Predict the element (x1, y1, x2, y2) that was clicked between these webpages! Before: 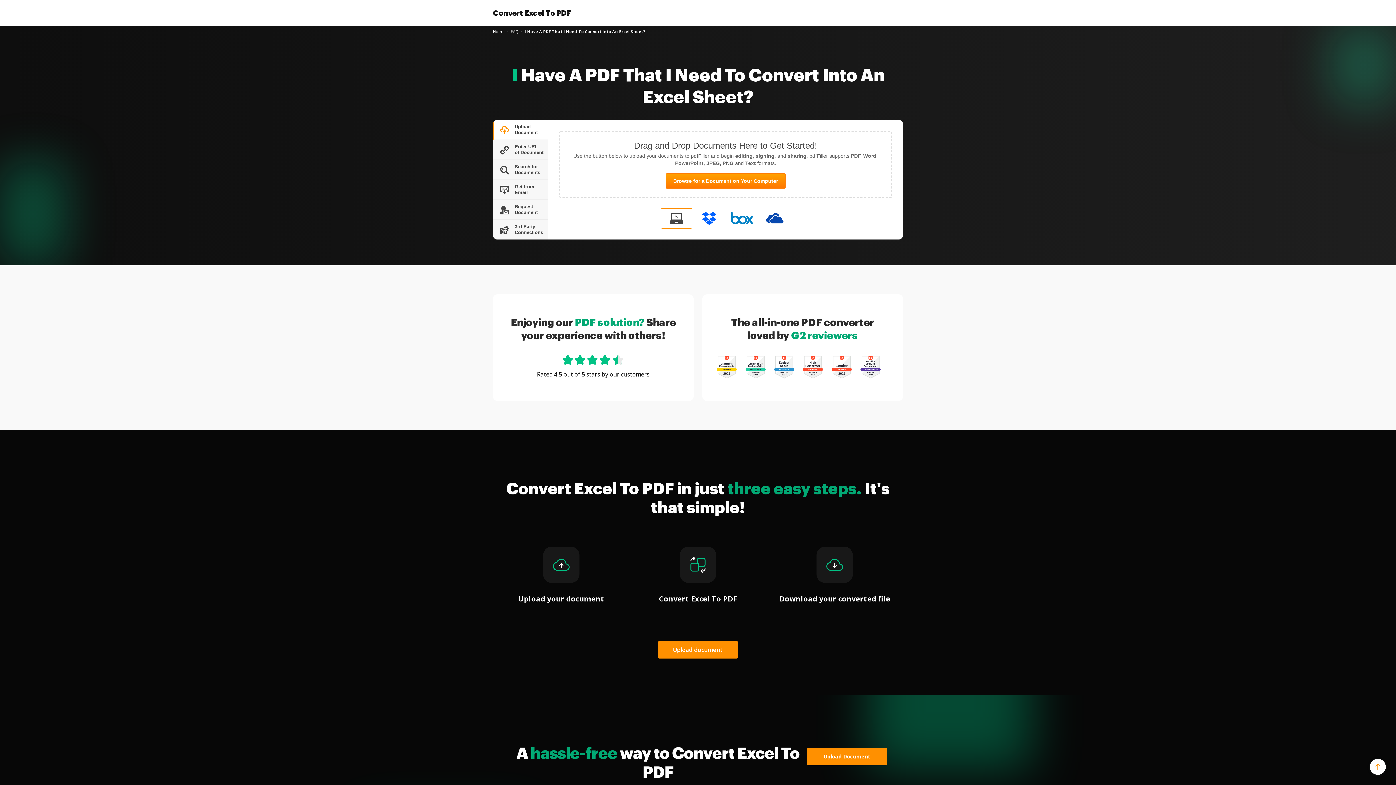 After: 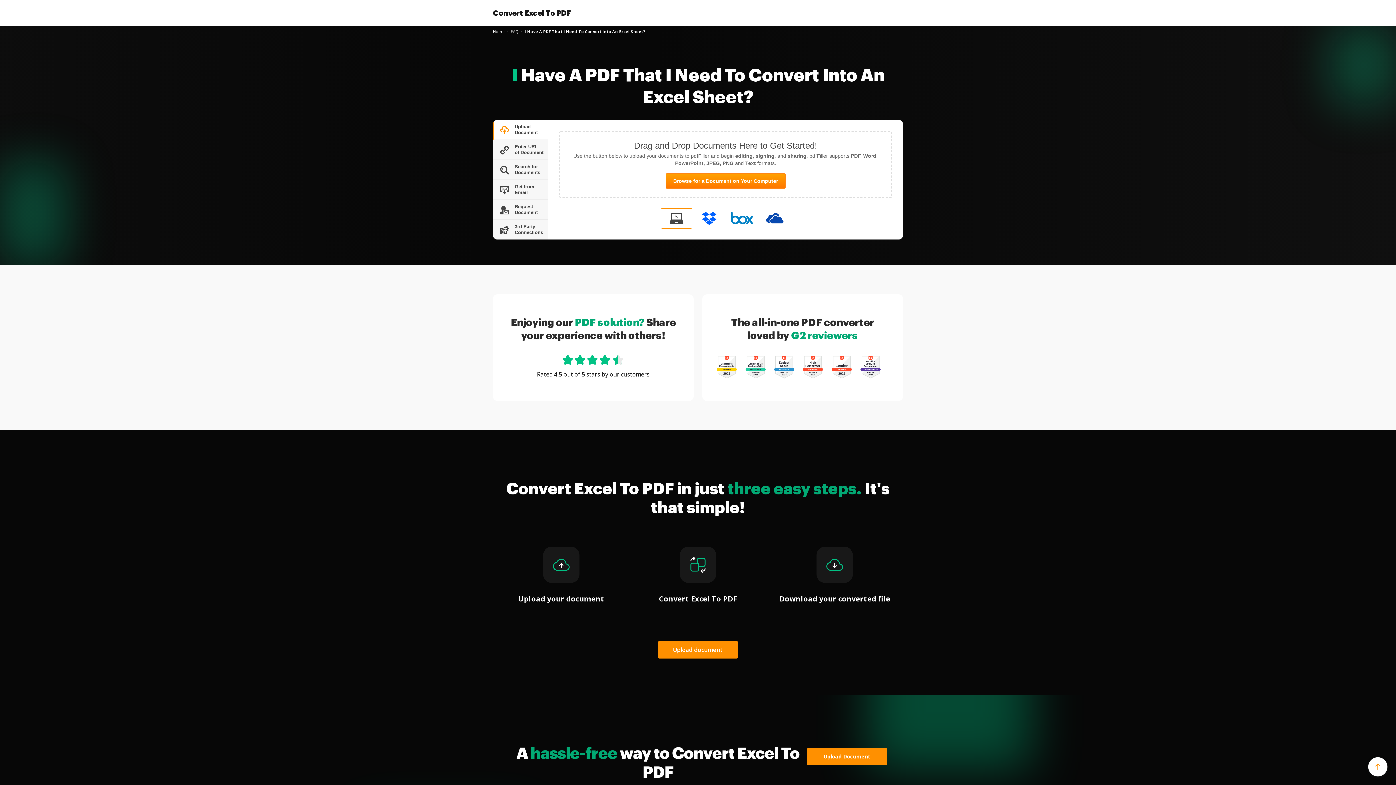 Action: bbox: (1370, 759, 1386, 775)